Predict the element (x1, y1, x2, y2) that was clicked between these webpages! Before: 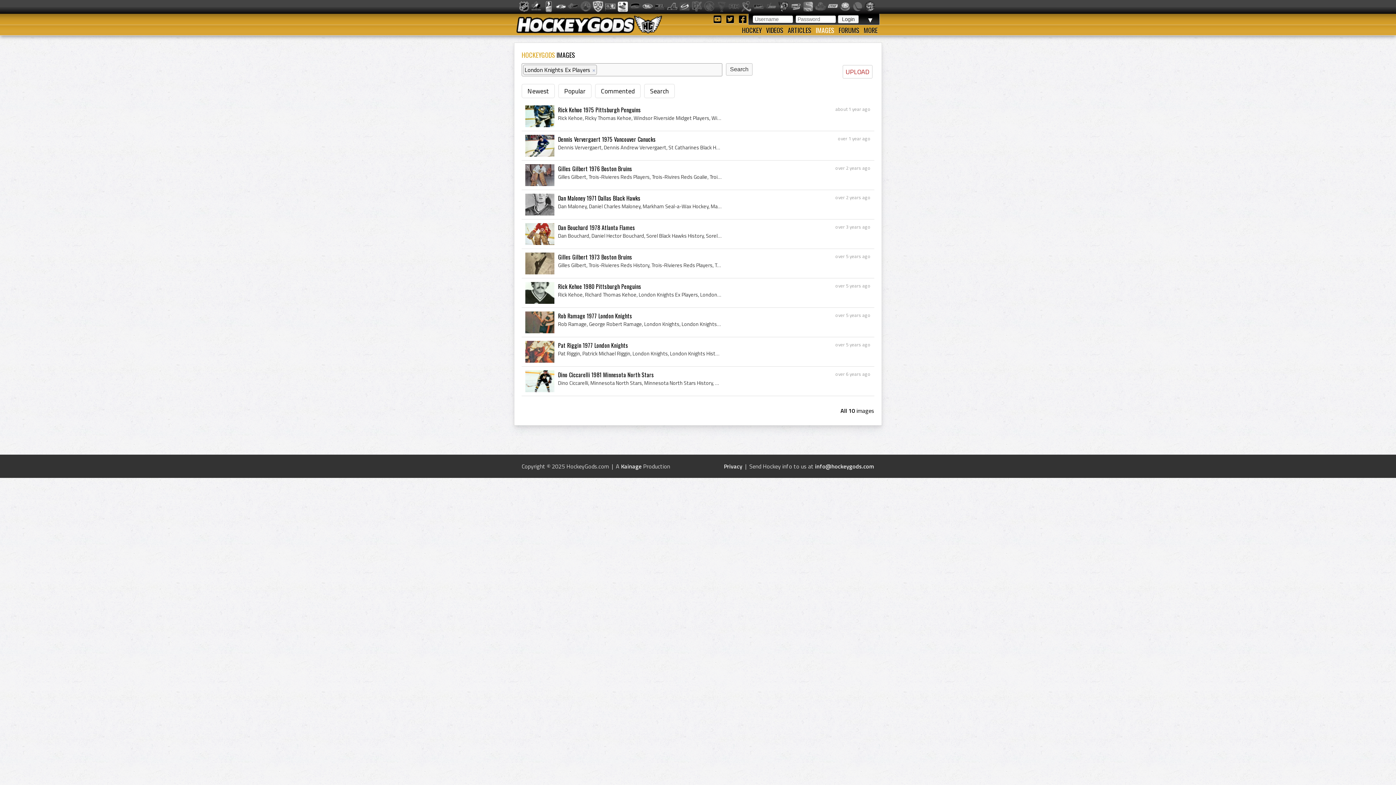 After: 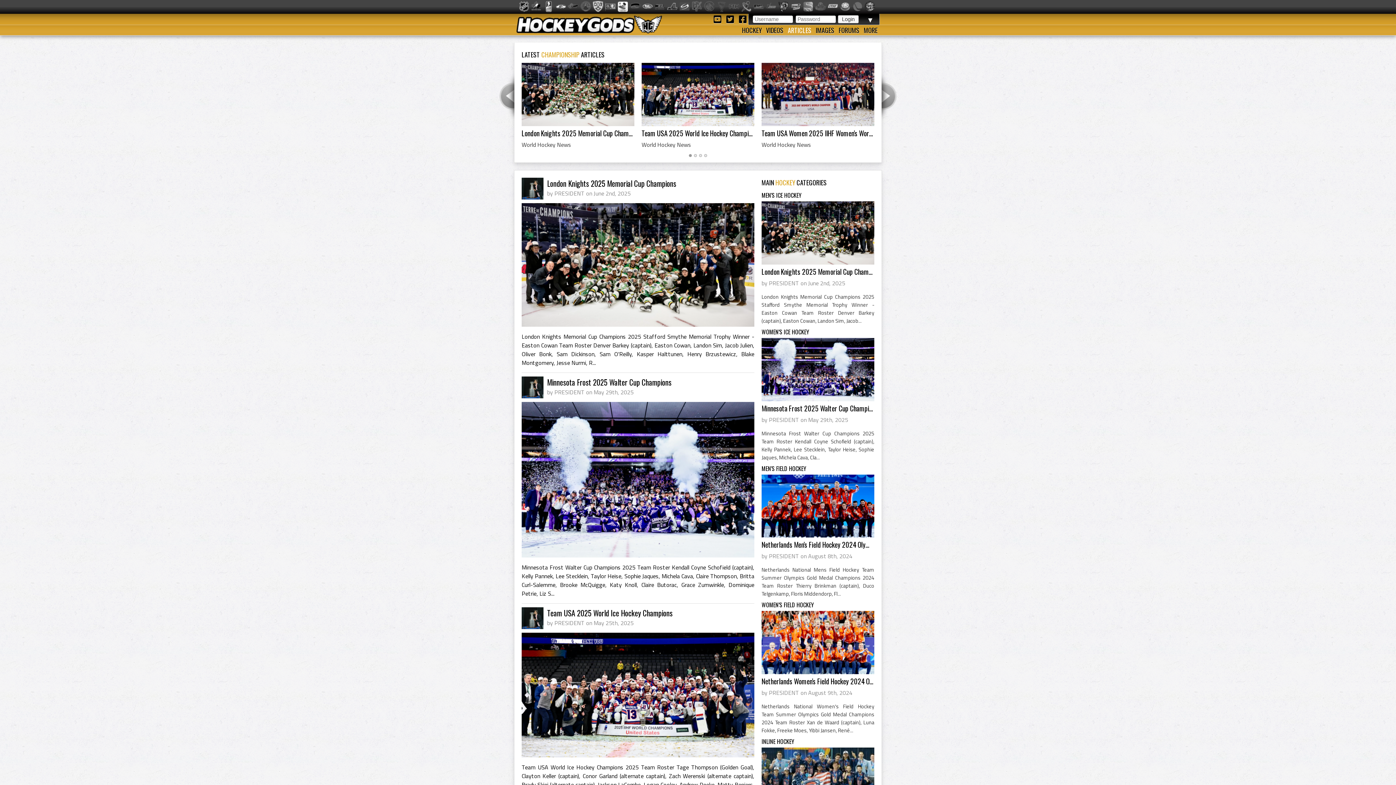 Action: label: ARTICLES bbox: (785, 25, 813, 35)